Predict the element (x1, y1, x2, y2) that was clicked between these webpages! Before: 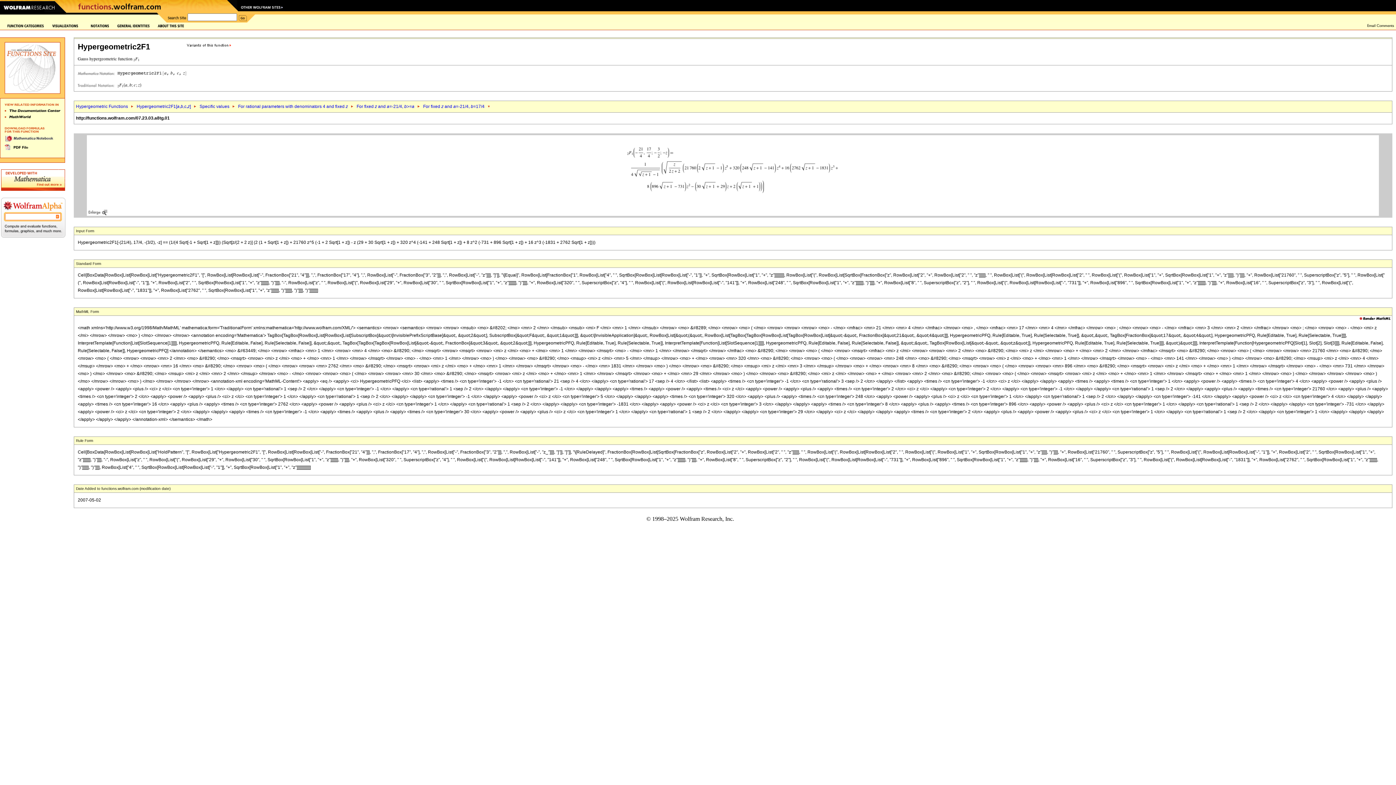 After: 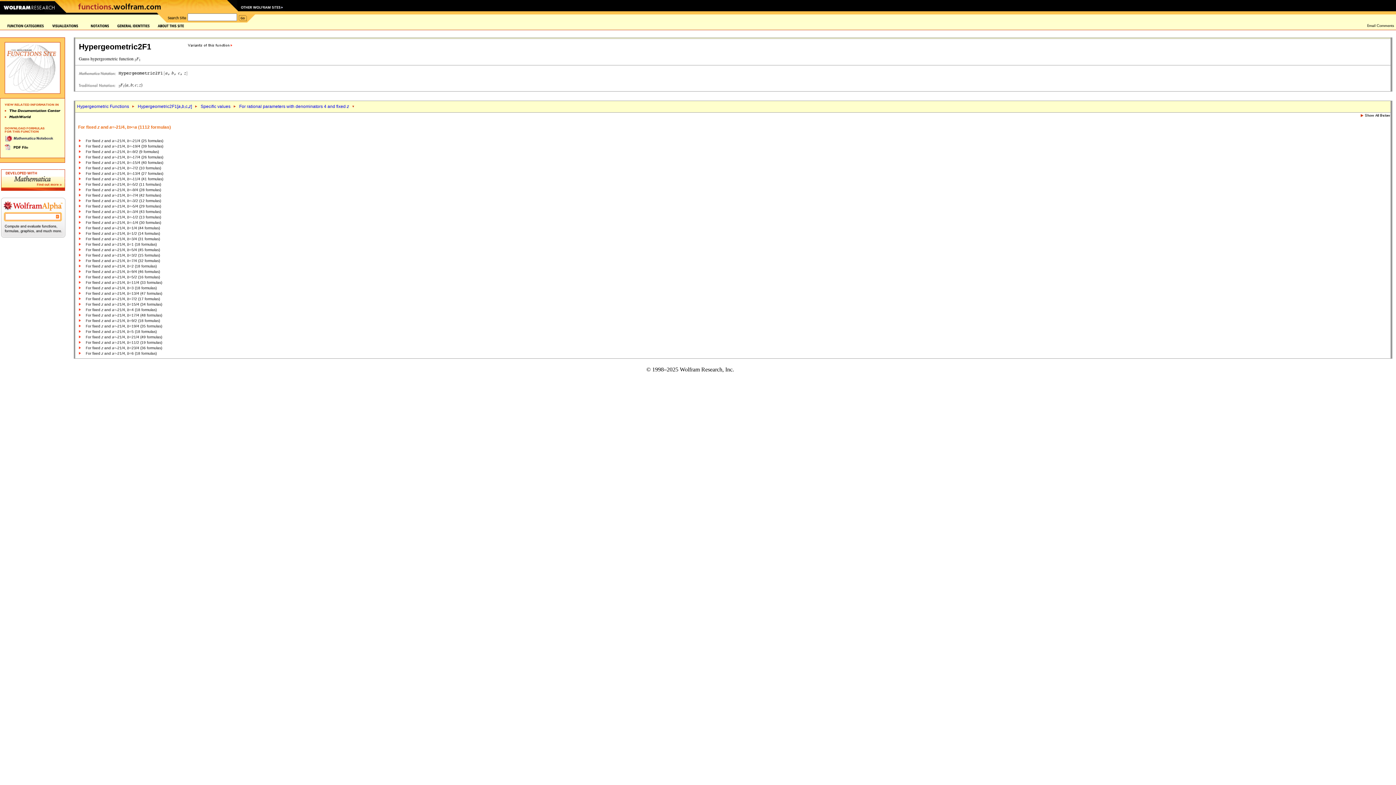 Action: label: For rational parameters with denominators 4 and fixed z bbox: (238, 104, 348, 109)